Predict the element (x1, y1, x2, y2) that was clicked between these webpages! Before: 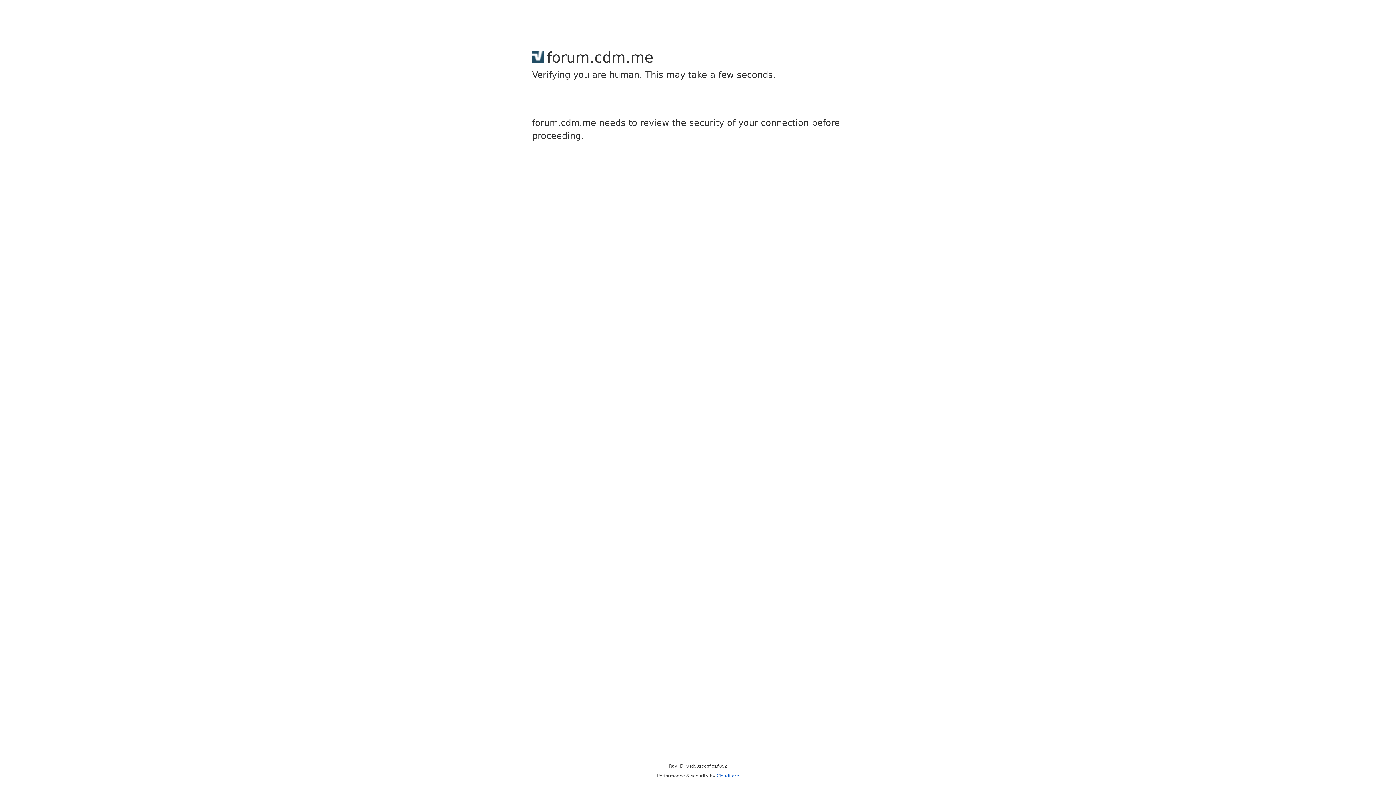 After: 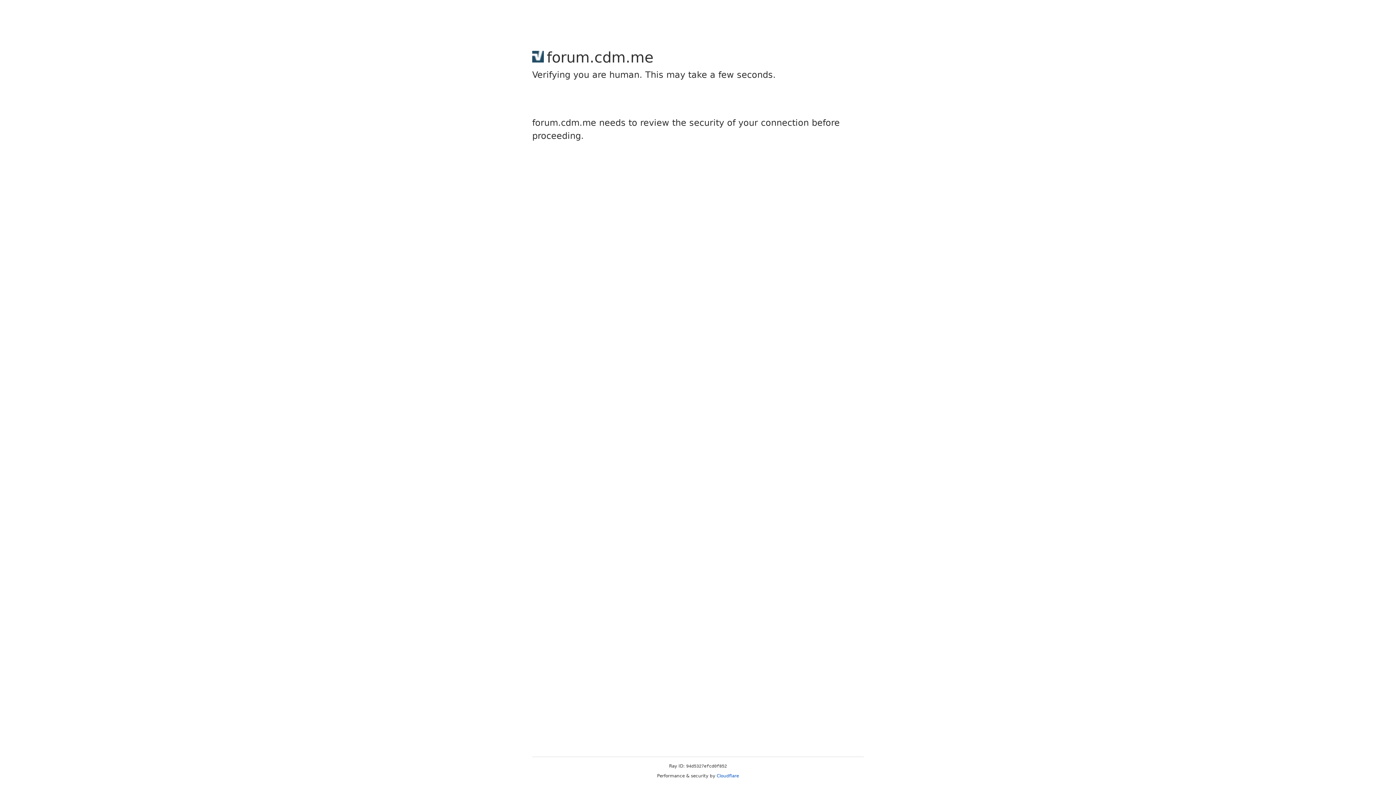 Action: label: Cloudflare bbox: (716, 773, 739, 778)